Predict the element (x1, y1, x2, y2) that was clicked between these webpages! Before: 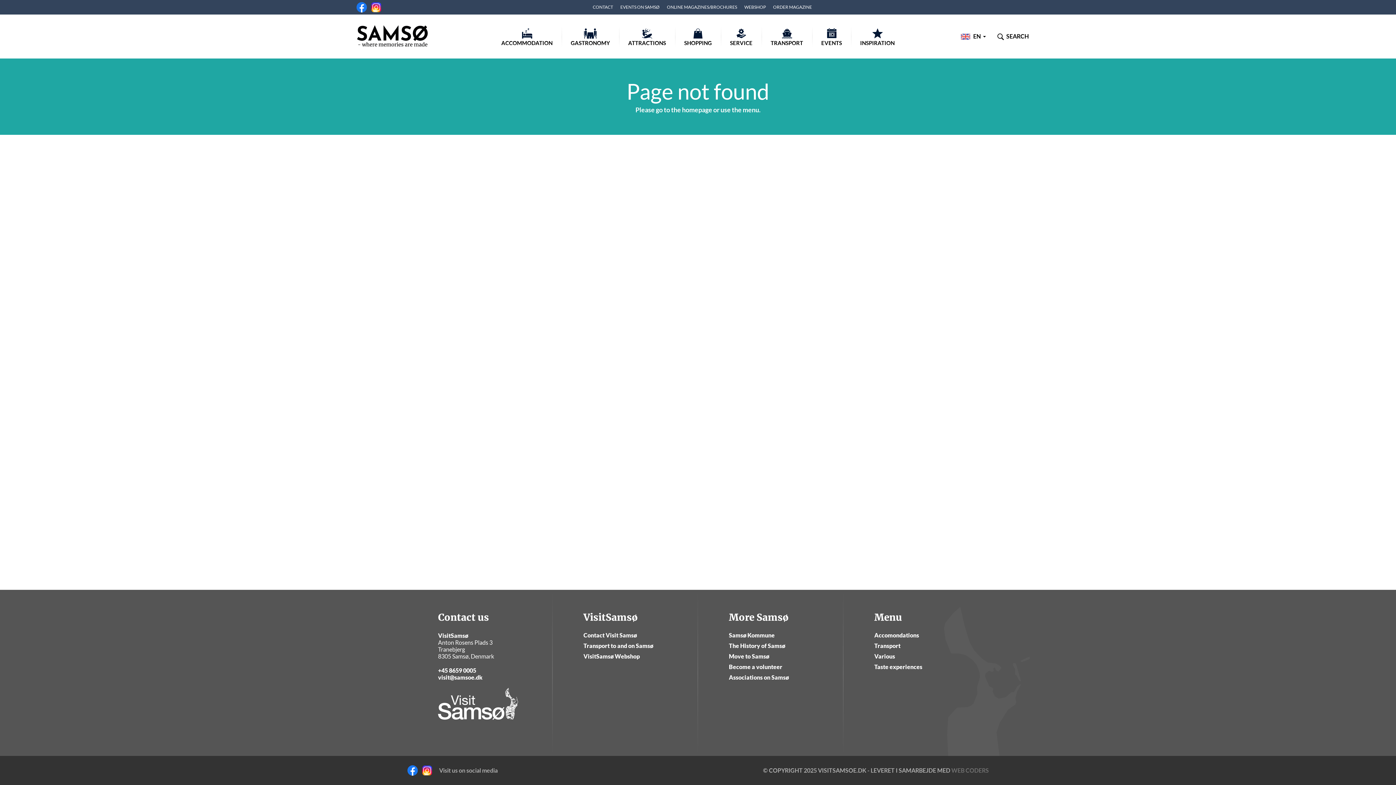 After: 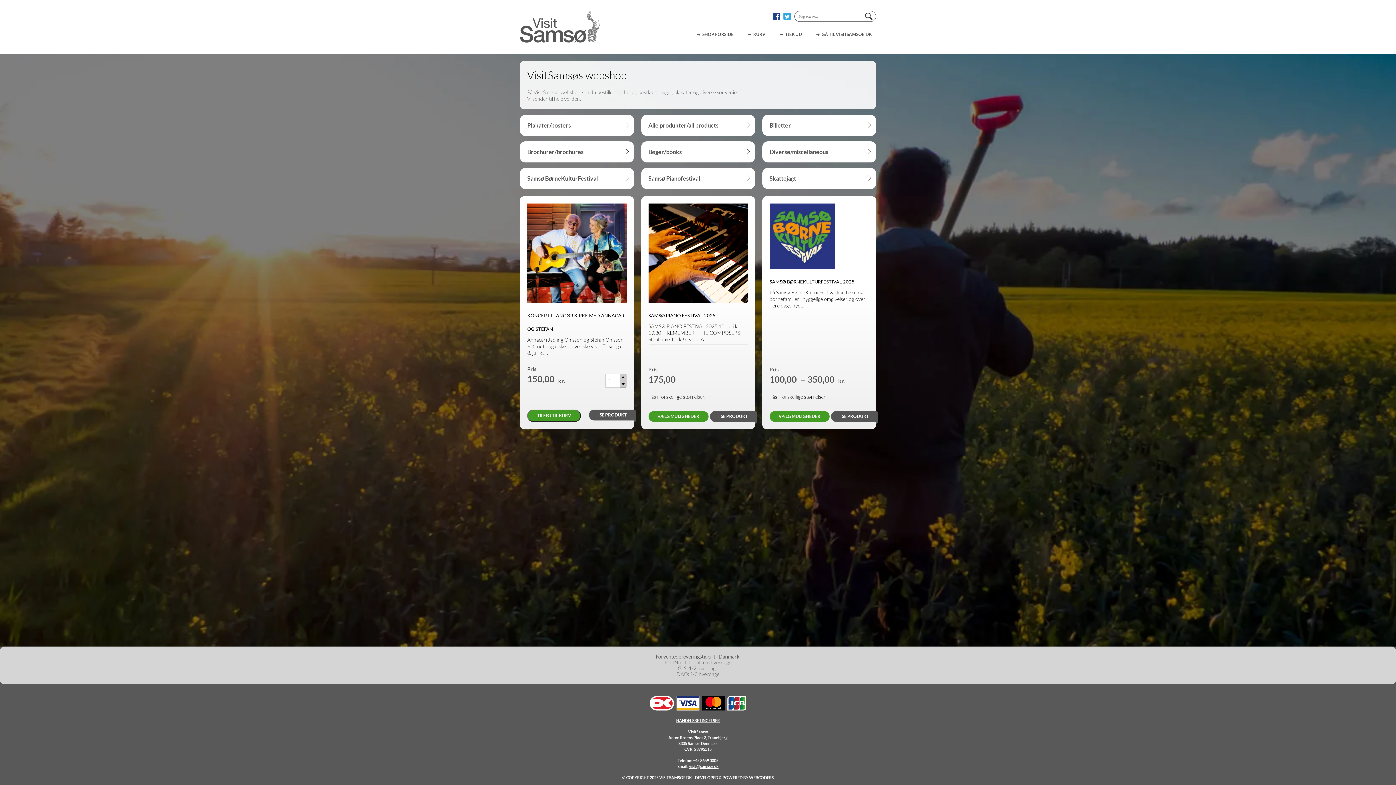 Action: bbox: (583, 652, 654, 660) label: VisitSamsø Webshop